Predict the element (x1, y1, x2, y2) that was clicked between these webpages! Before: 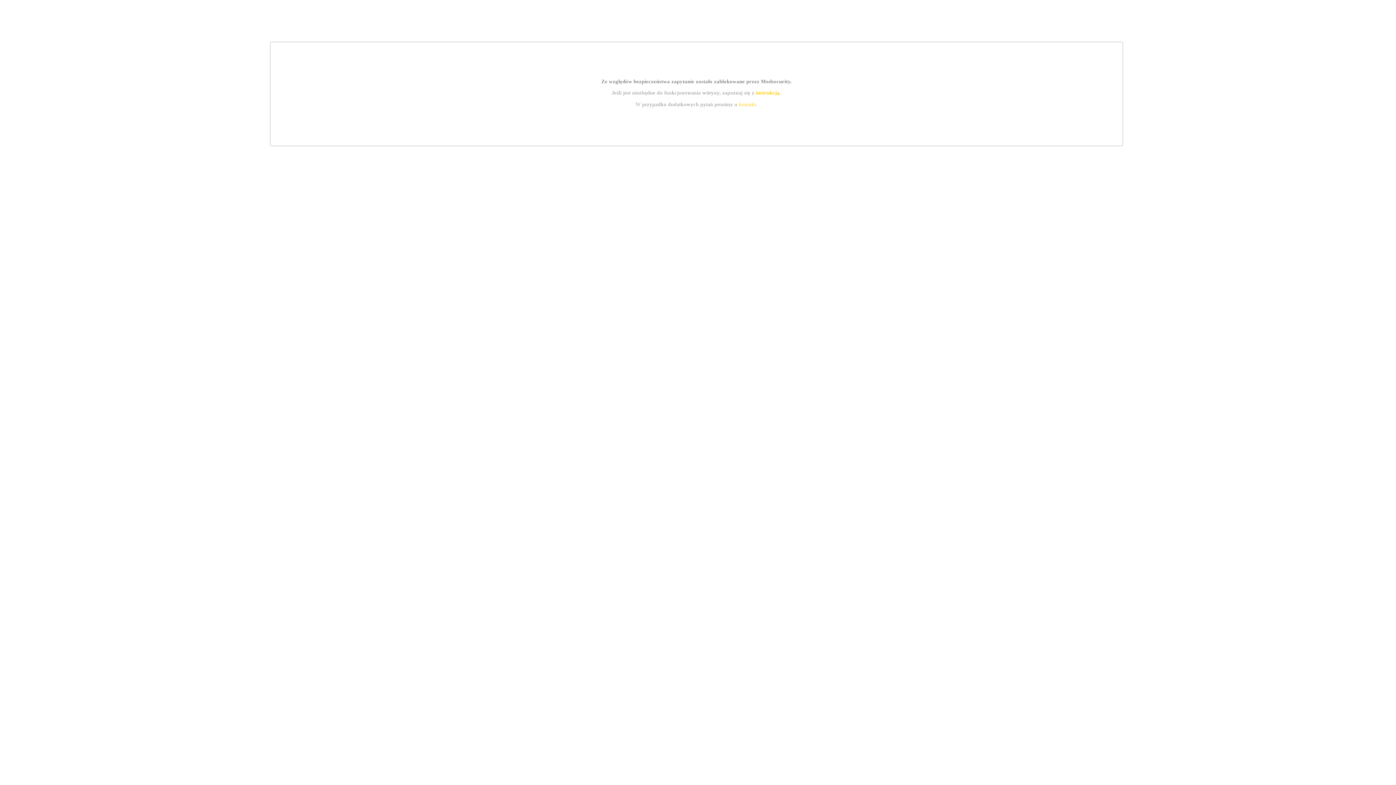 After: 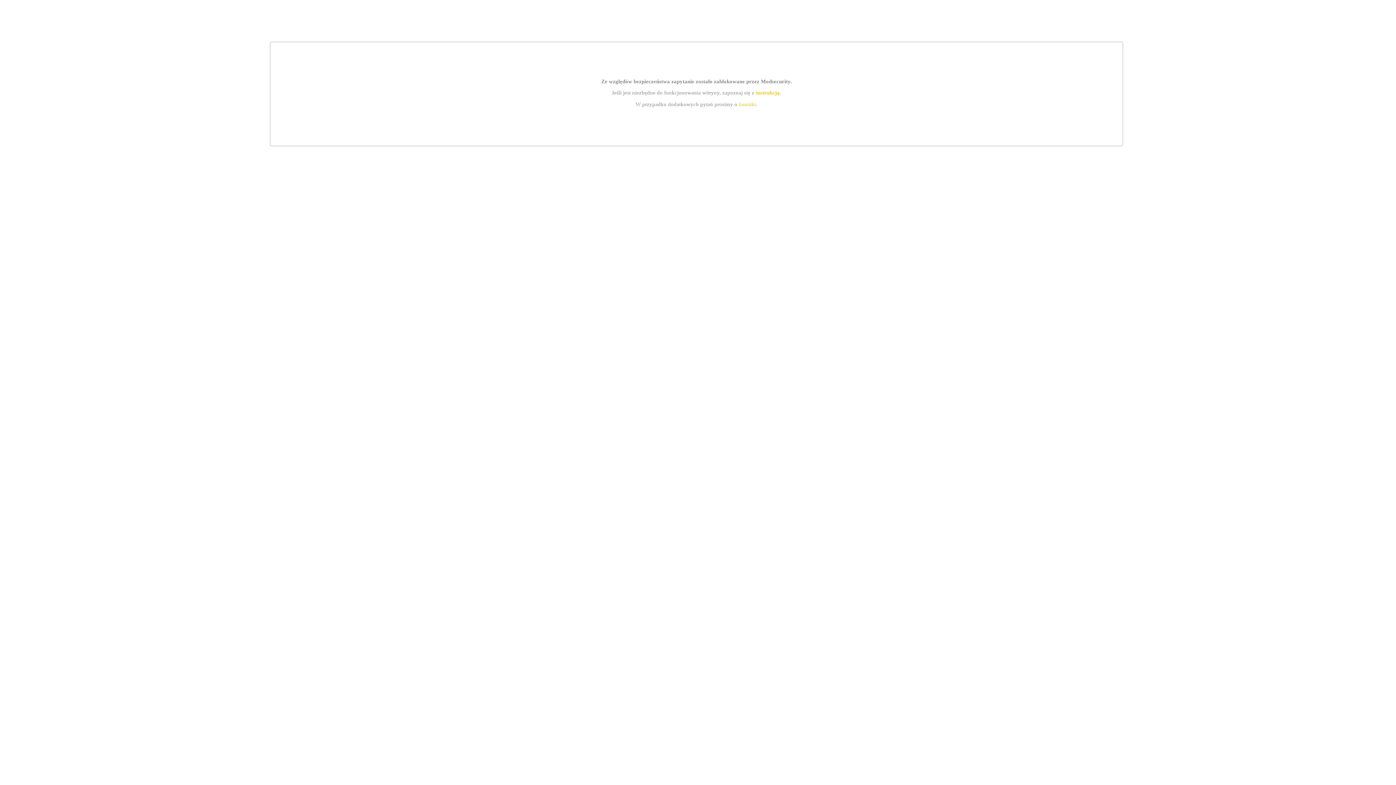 Action: bbox: (739, 101, 756, 107) label: kontakt